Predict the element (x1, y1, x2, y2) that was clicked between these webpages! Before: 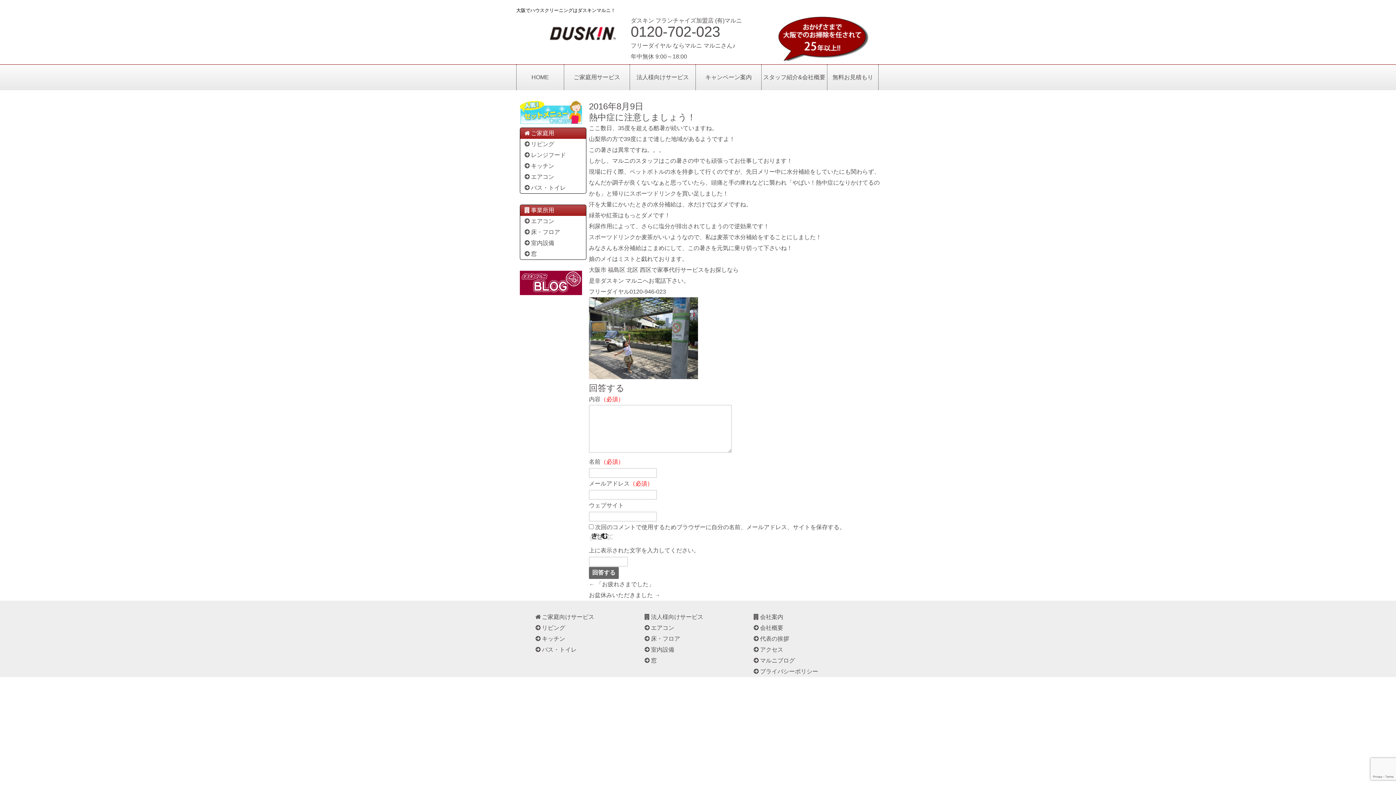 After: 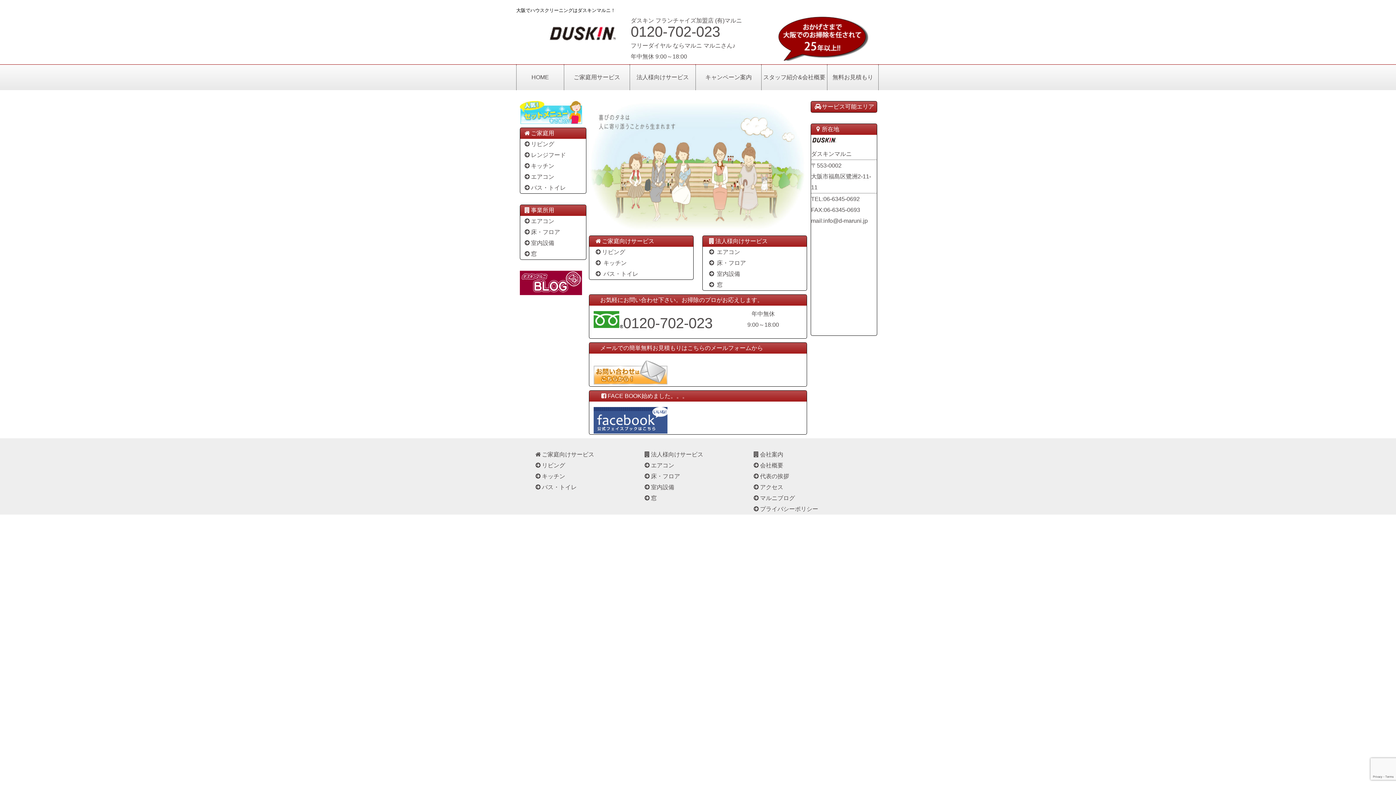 Action: bbox: (516, 72, 564, 82) label: HOME